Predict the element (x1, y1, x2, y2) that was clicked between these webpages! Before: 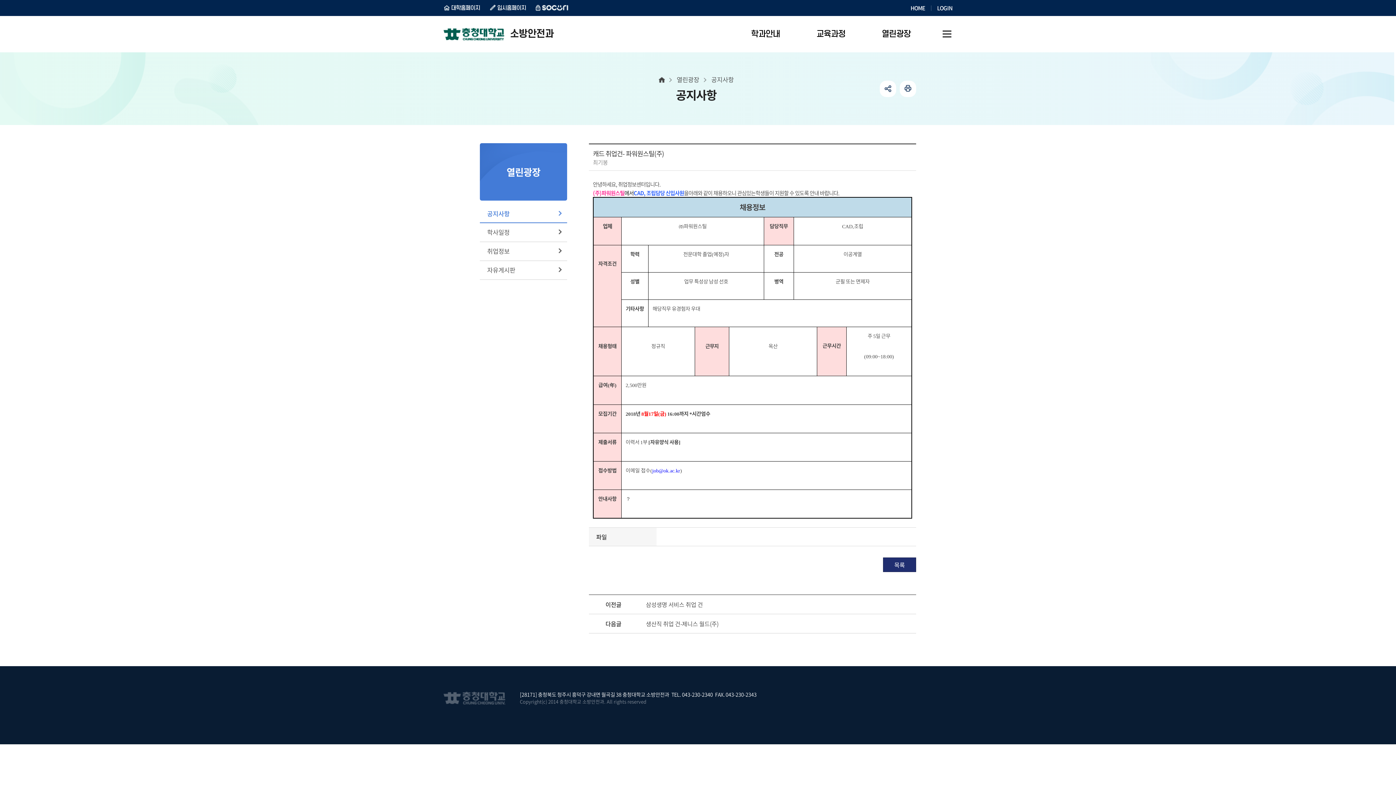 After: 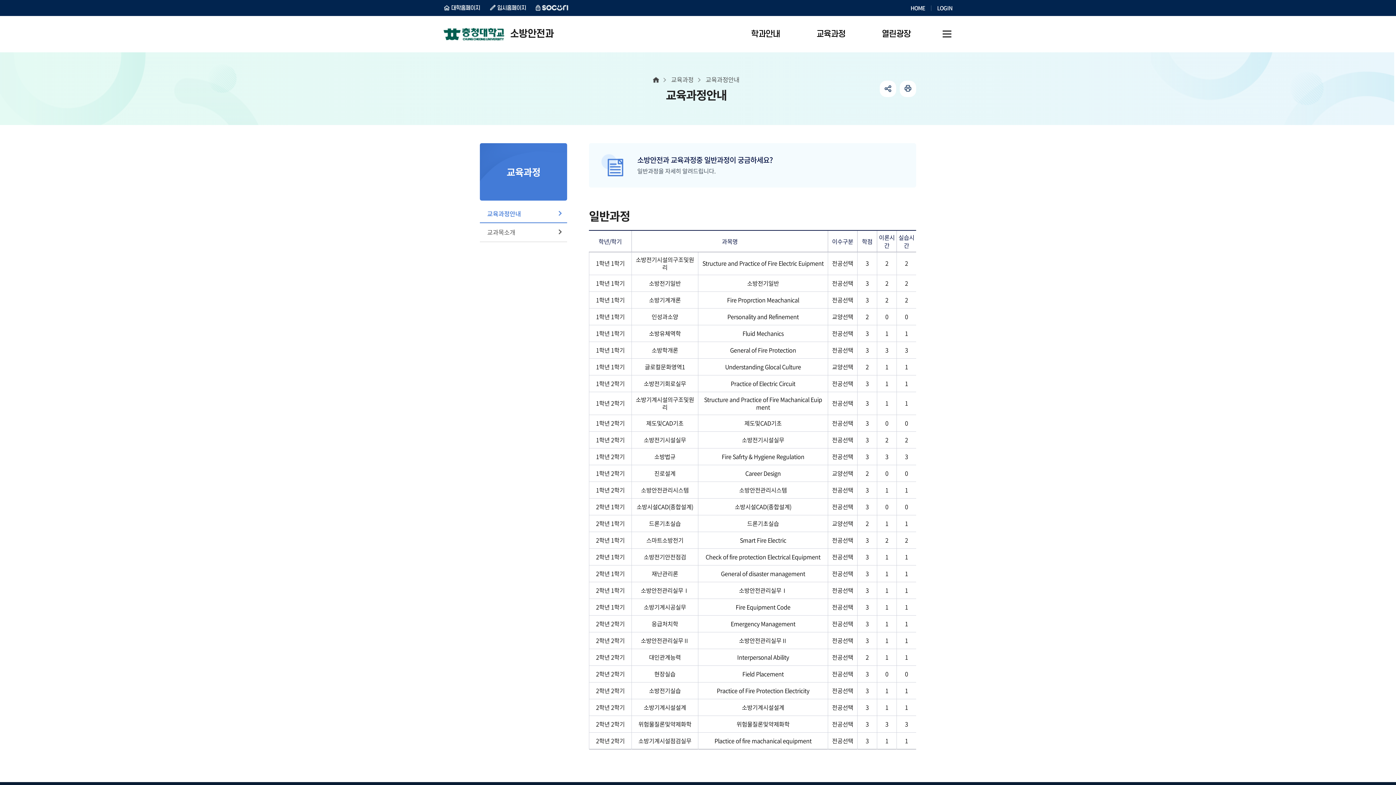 Action: label: 교육과정 bbox: (798, 16, 863, 52)